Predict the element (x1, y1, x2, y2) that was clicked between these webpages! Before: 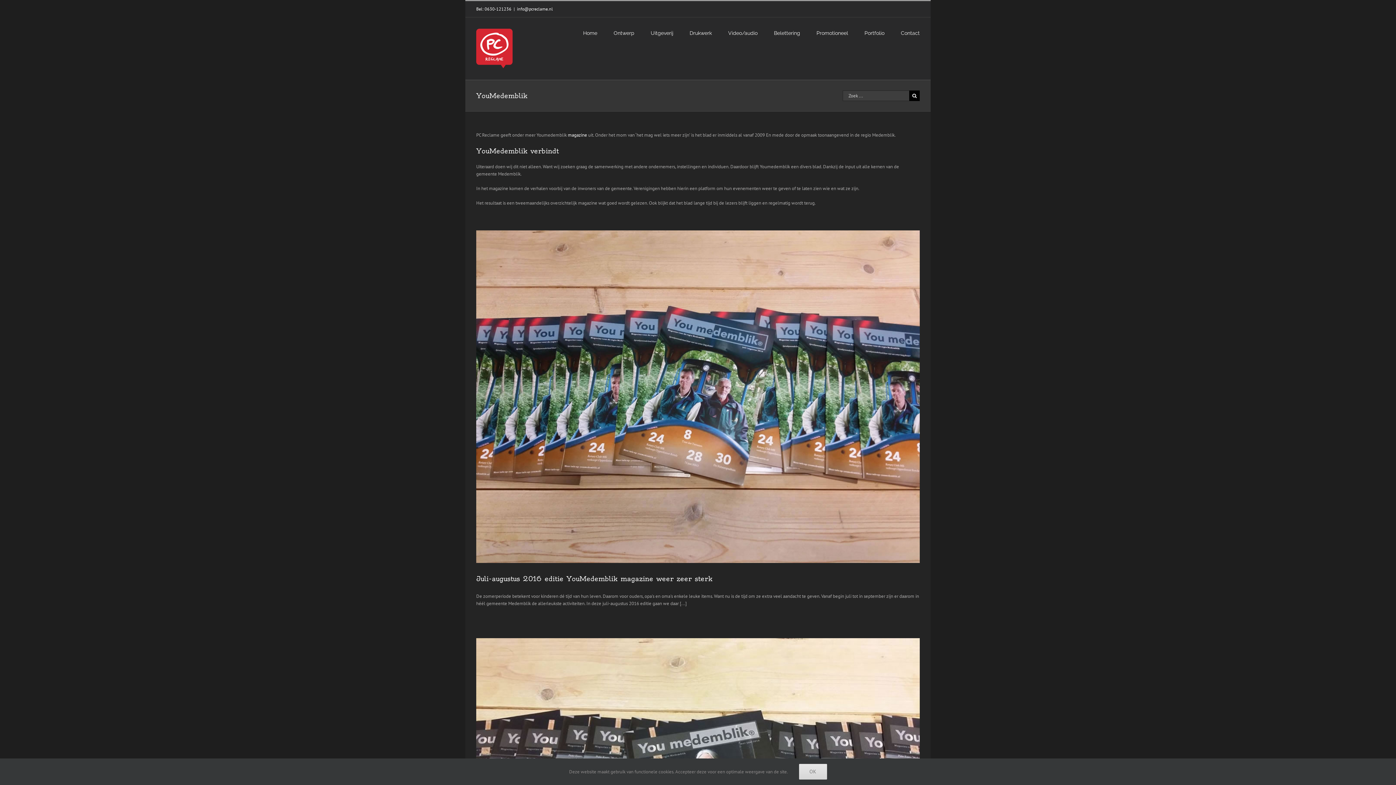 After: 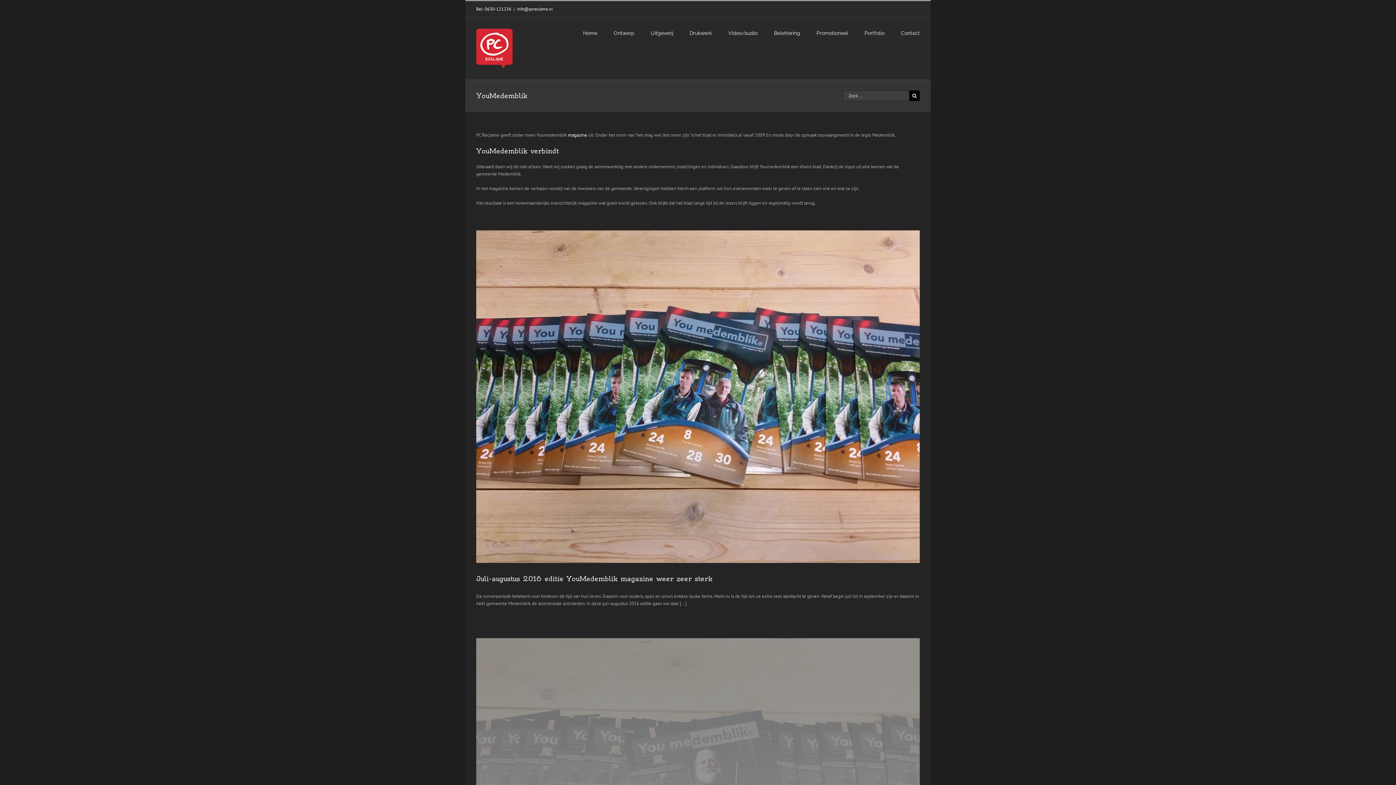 Action: label: OK bbox: (799, 764, 827, 780)